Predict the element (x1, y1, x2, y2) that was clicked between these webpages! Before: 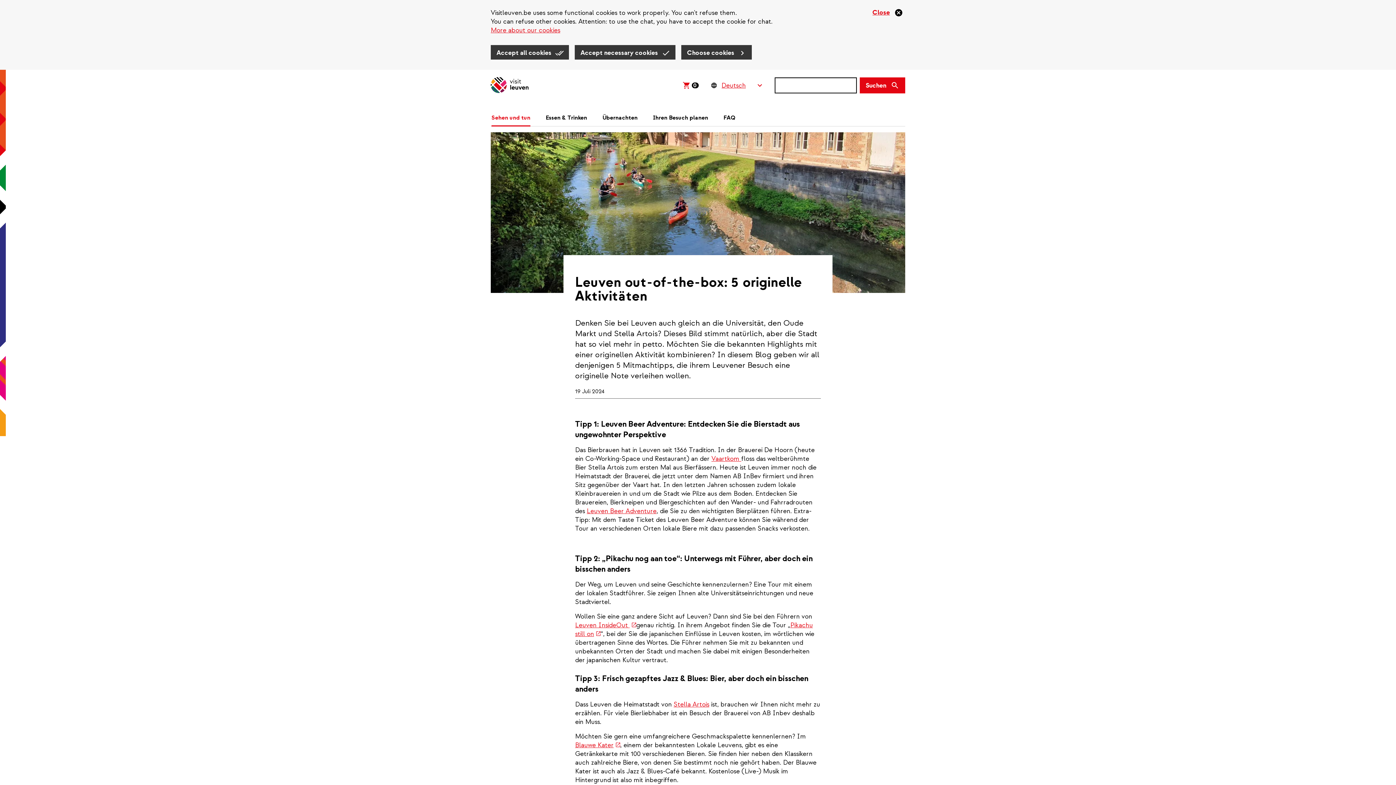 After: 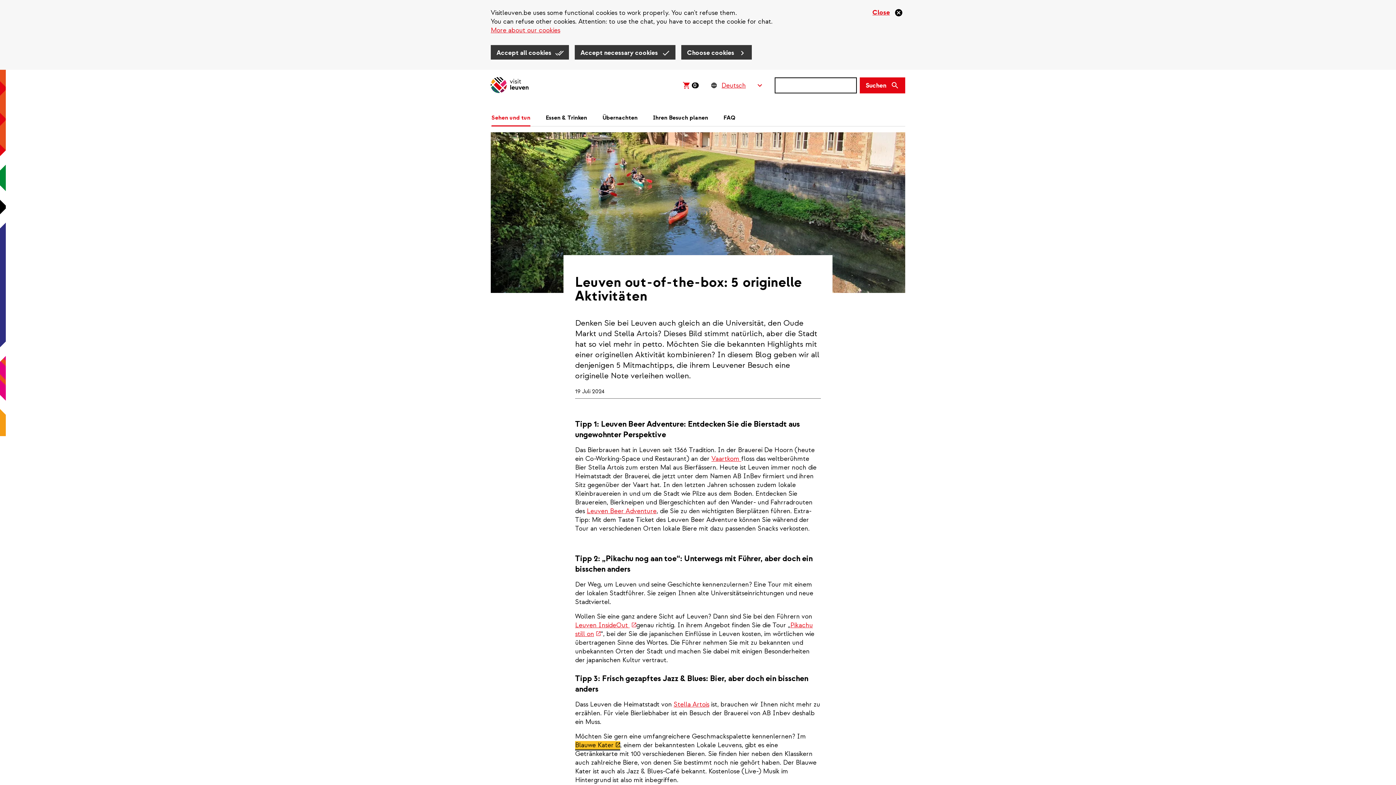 Action: bbox: (575, 741, 620, 749) label: Blauwe Kater
(link is external)